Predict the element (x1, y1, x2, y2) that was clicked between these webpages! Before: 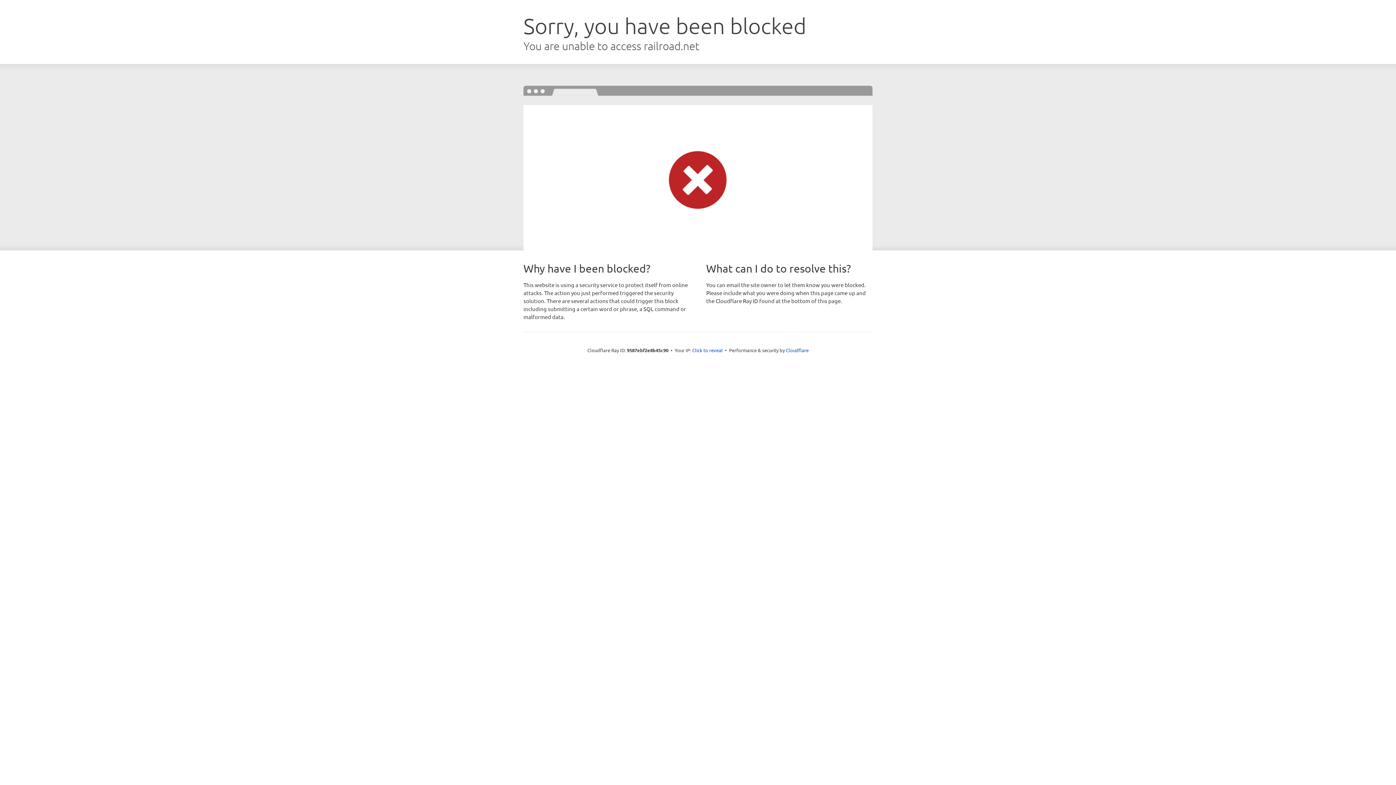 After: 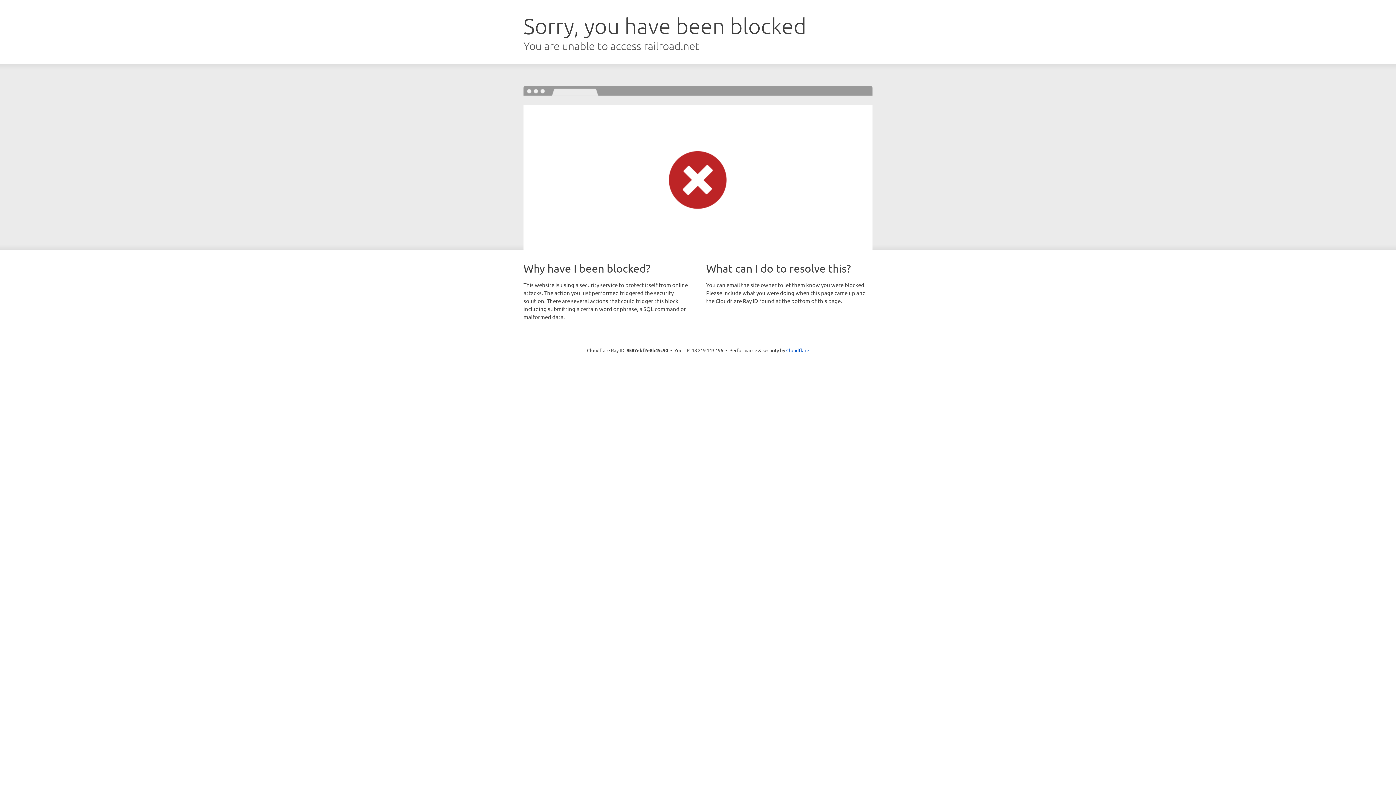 Action: label: Click to reveal bbox: (692, 346, 722, 353)